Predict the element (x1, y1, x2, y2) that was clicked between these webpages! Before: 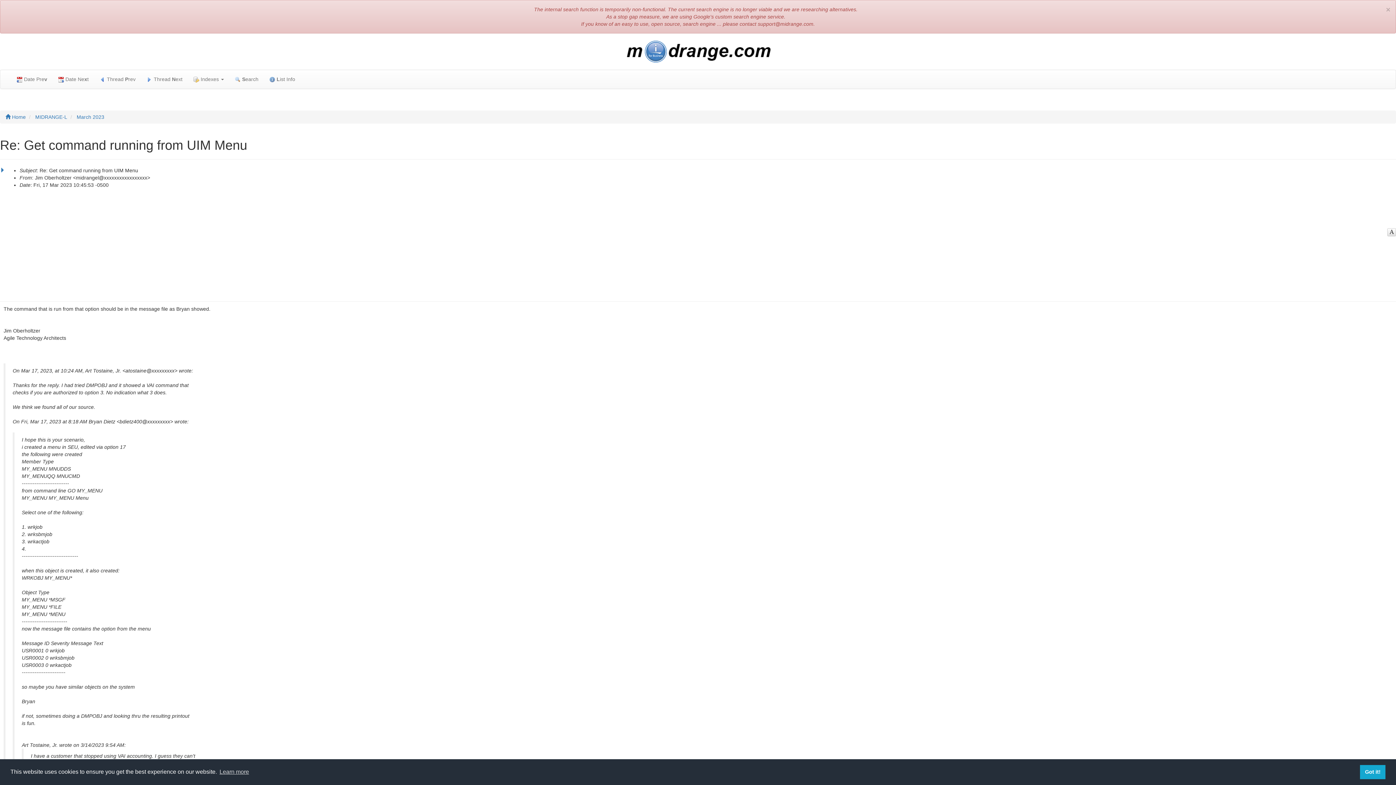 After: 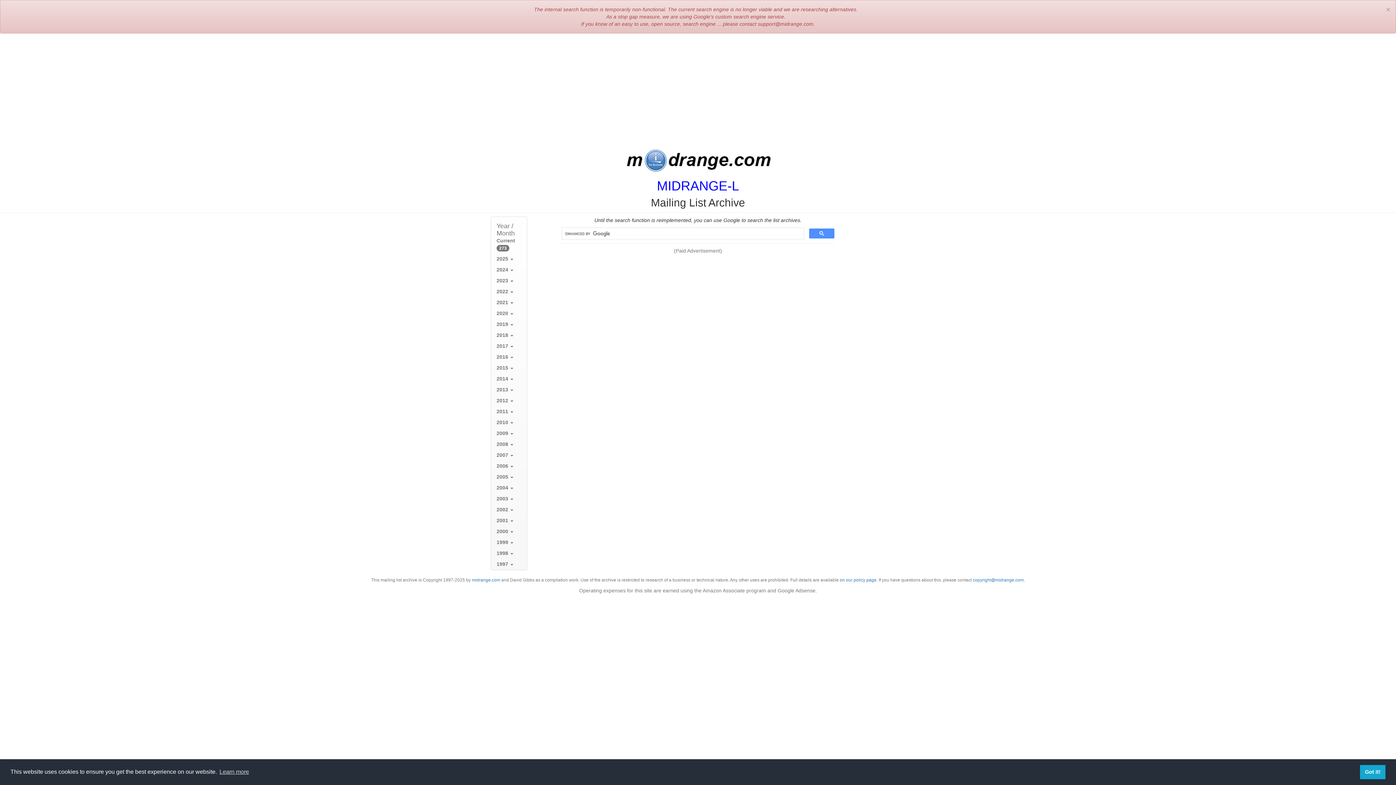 Action: label:  Search bbox: (229, 70, 264, 88)